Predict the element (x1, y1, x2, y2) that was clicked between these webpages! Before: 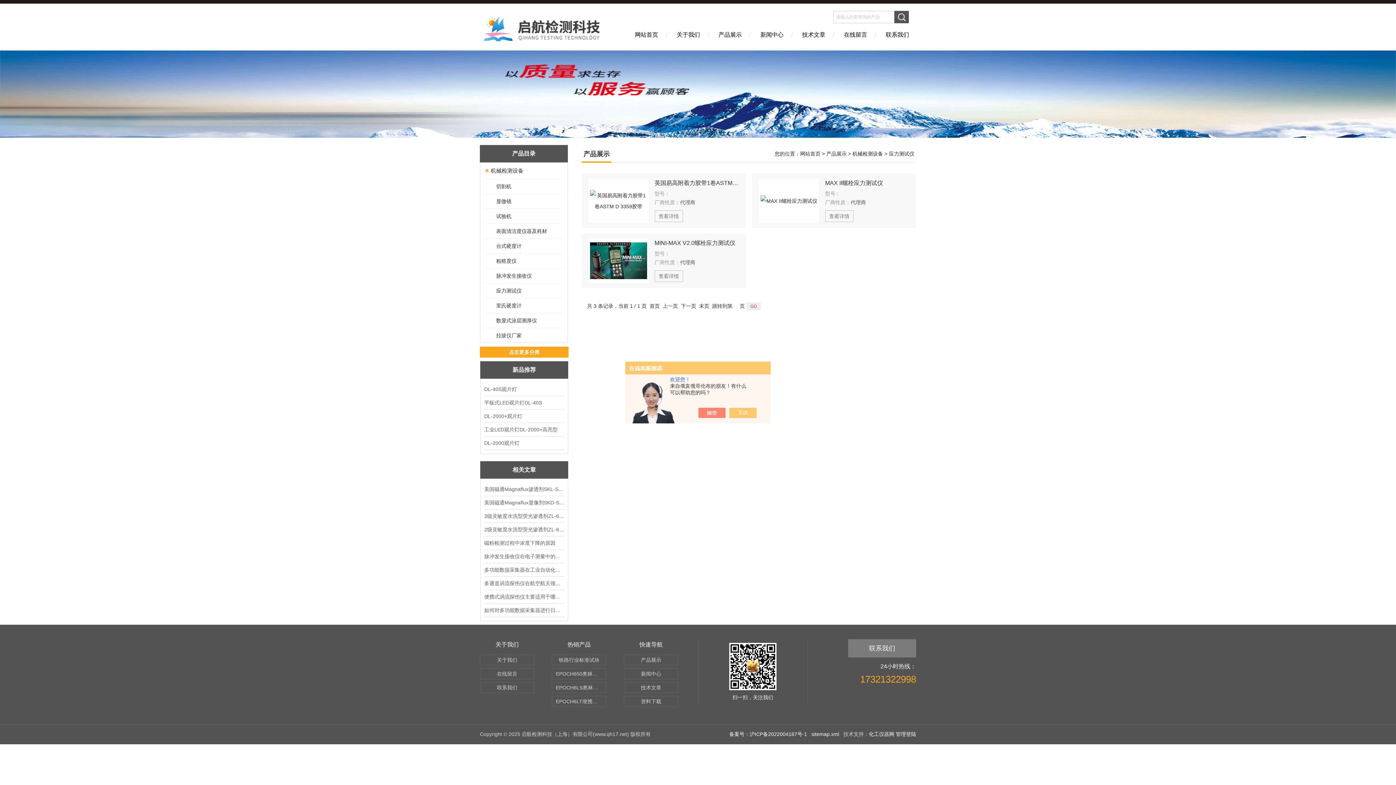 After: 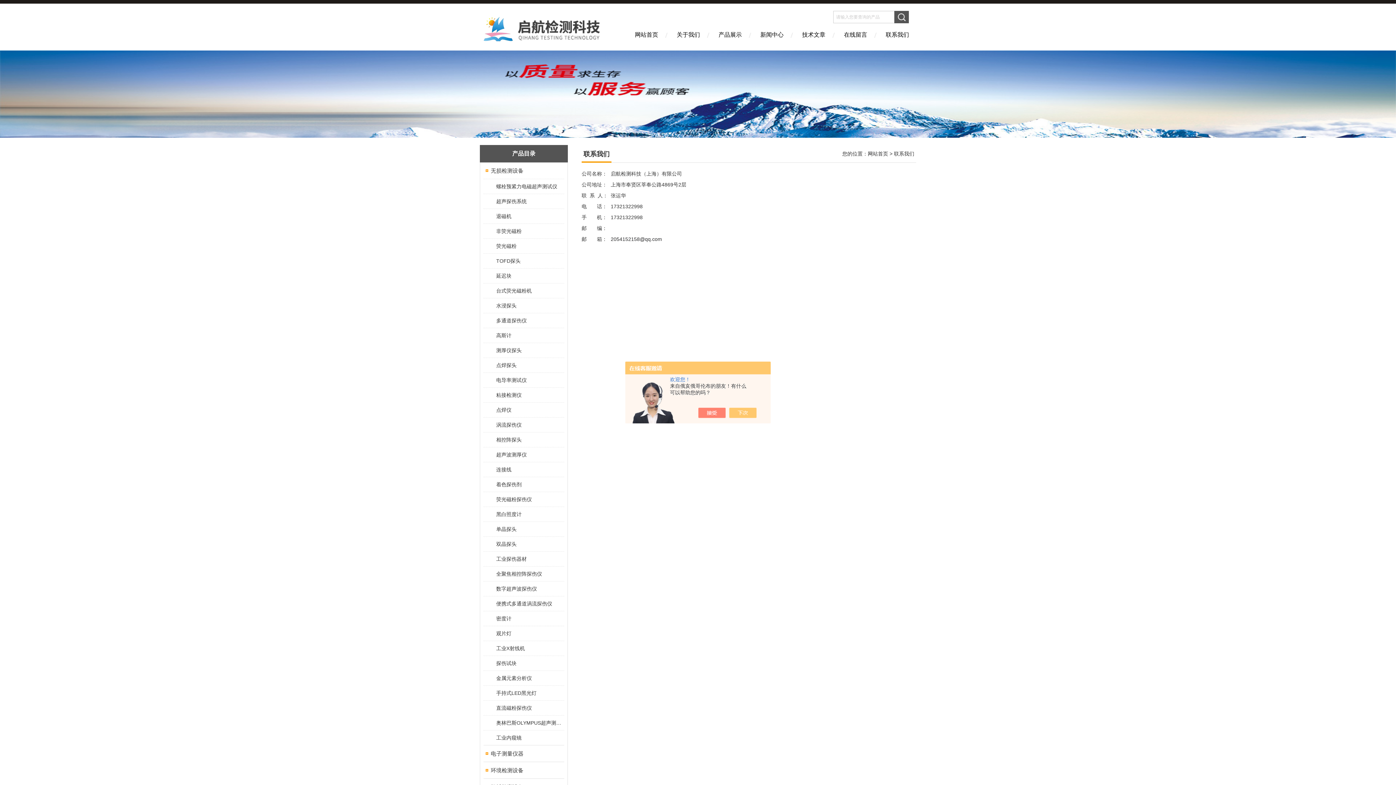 Action: bbox: (876, 26, 918, 50) label: 联系我们